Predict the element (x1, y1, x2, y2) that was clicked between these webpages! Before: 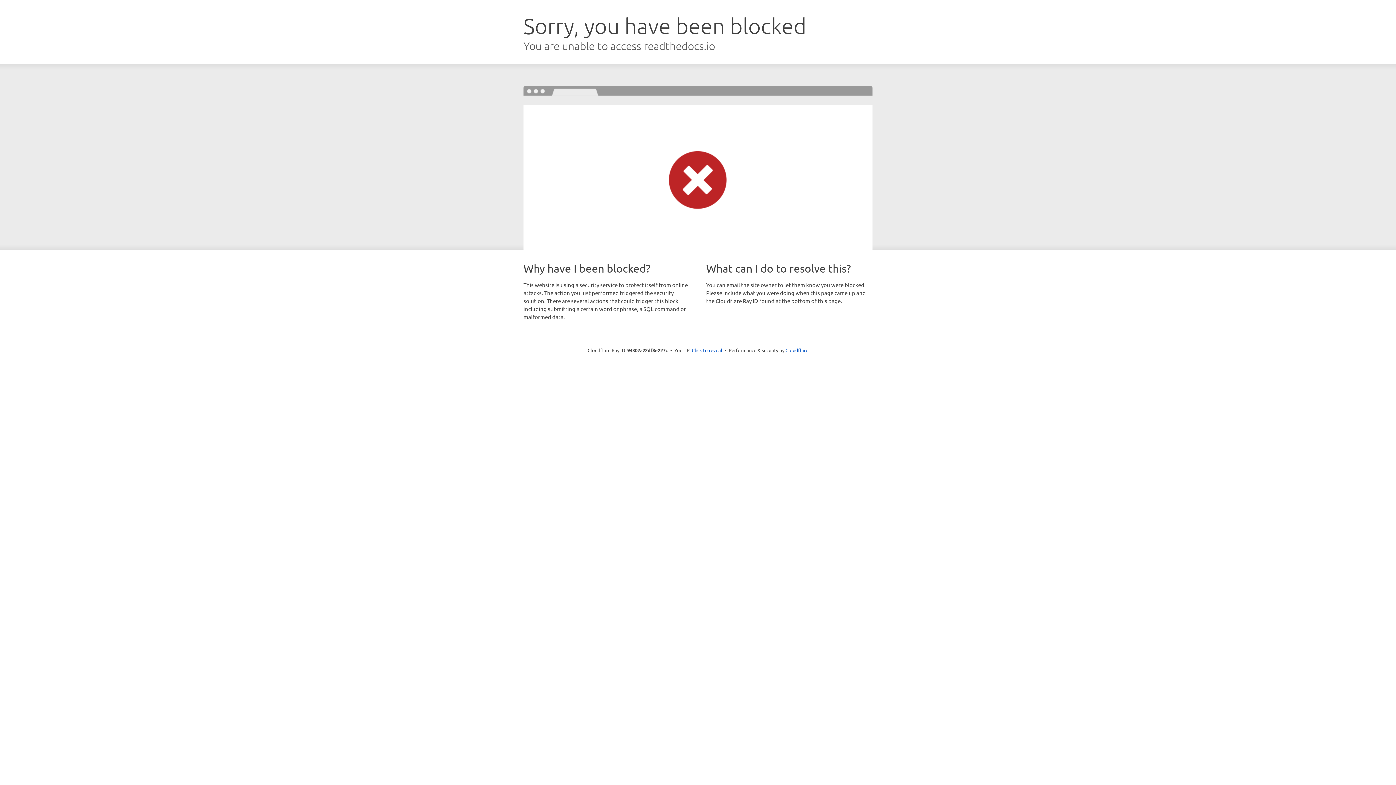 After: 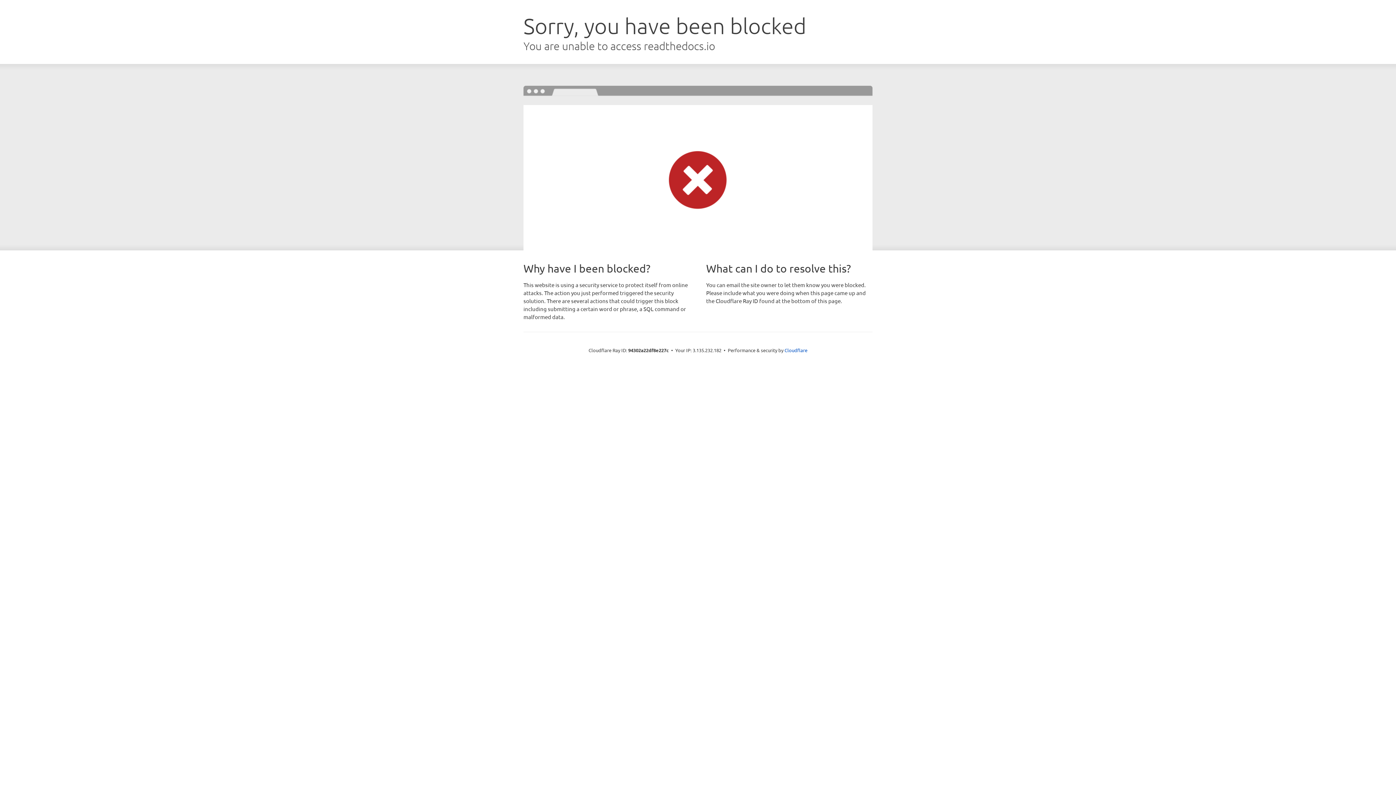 Action: label: Click to reveal bbox: (692, 346, 722, 353)